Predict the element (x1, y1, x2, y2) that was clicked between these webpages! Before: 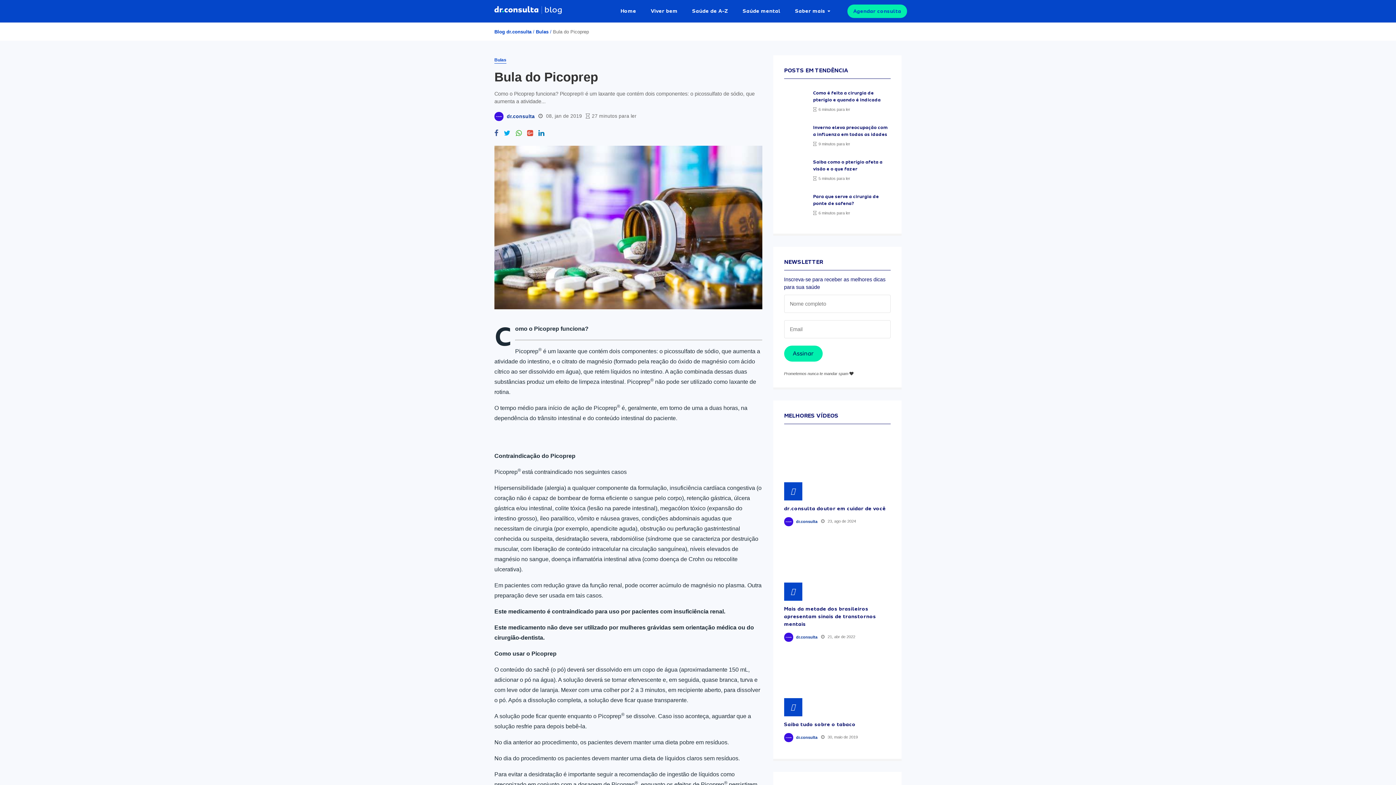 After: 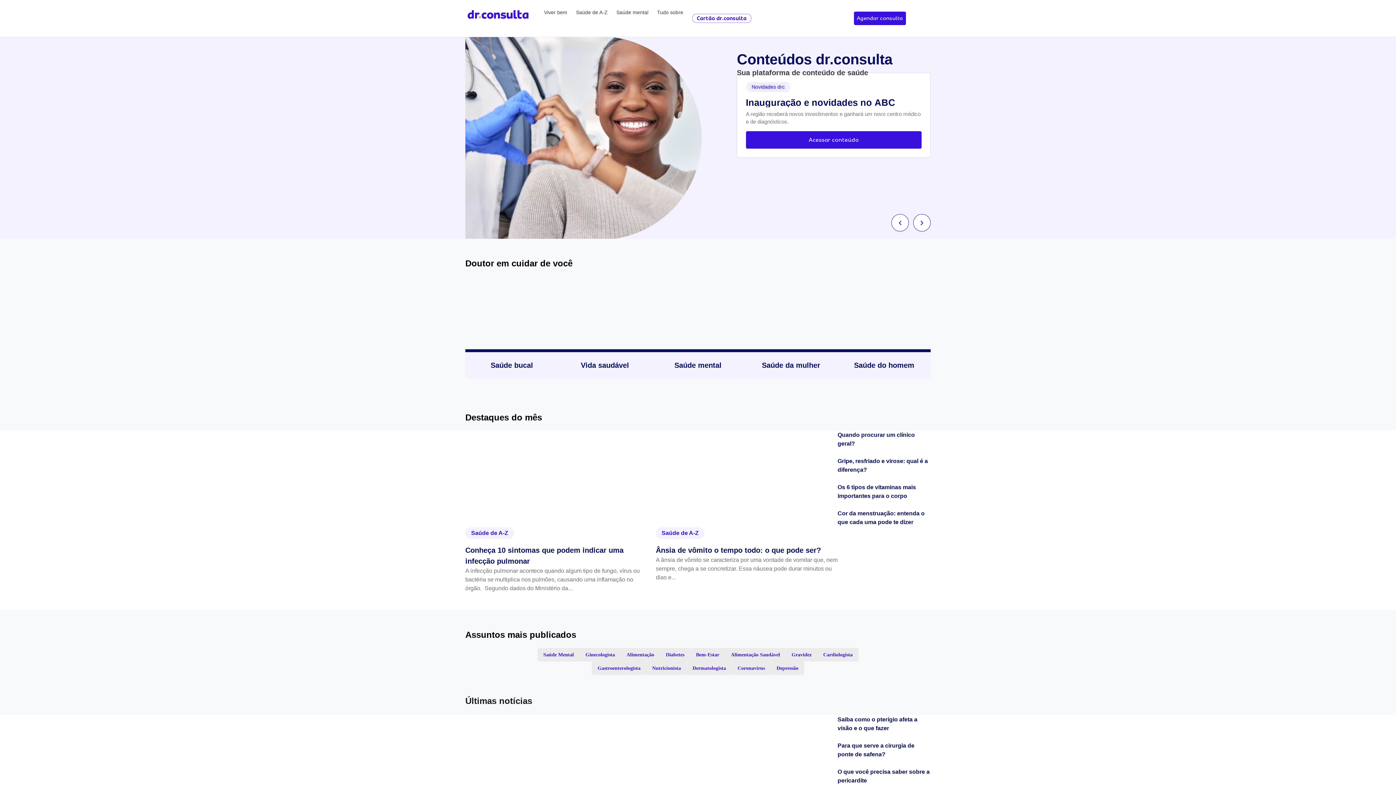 Action: bbox: (494, 28, 531, 35) label: Blog dr.consulta